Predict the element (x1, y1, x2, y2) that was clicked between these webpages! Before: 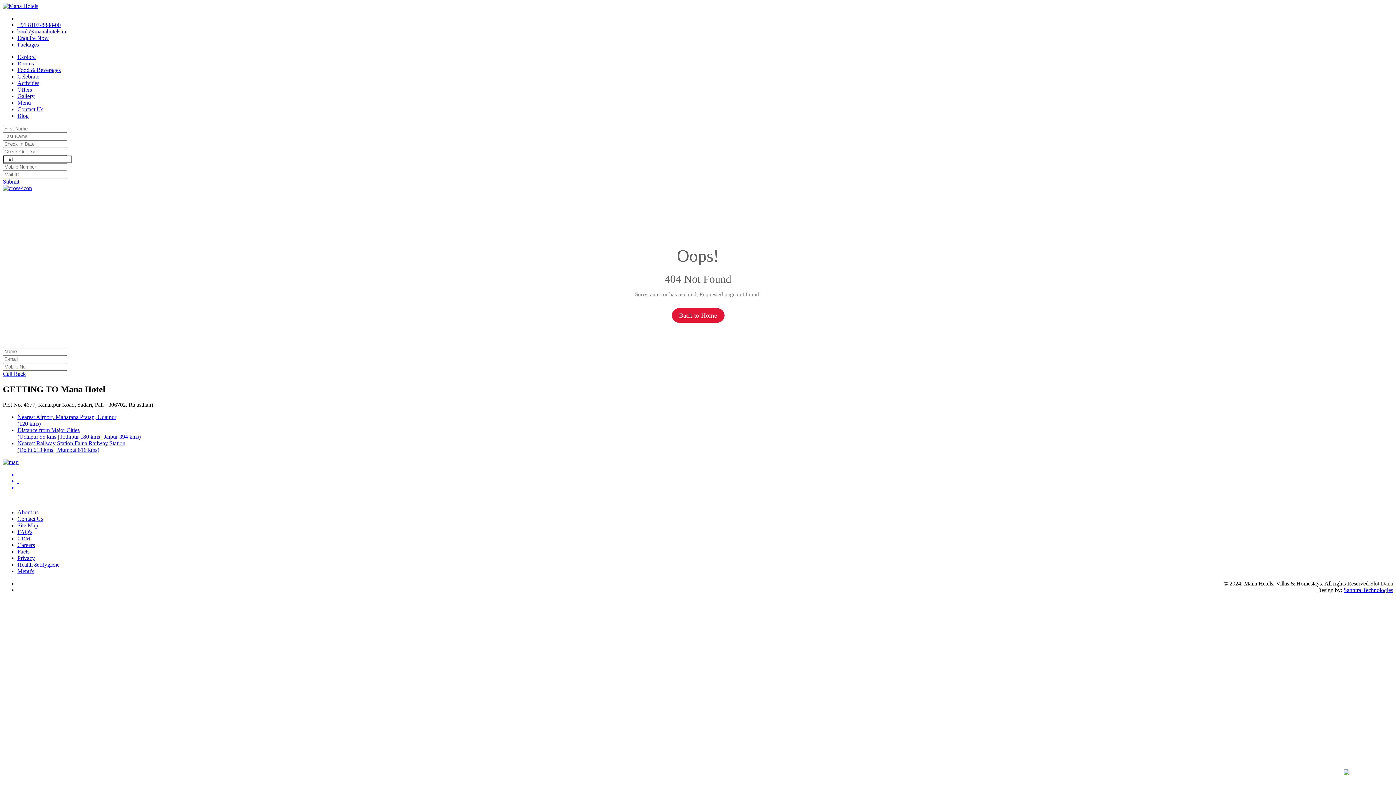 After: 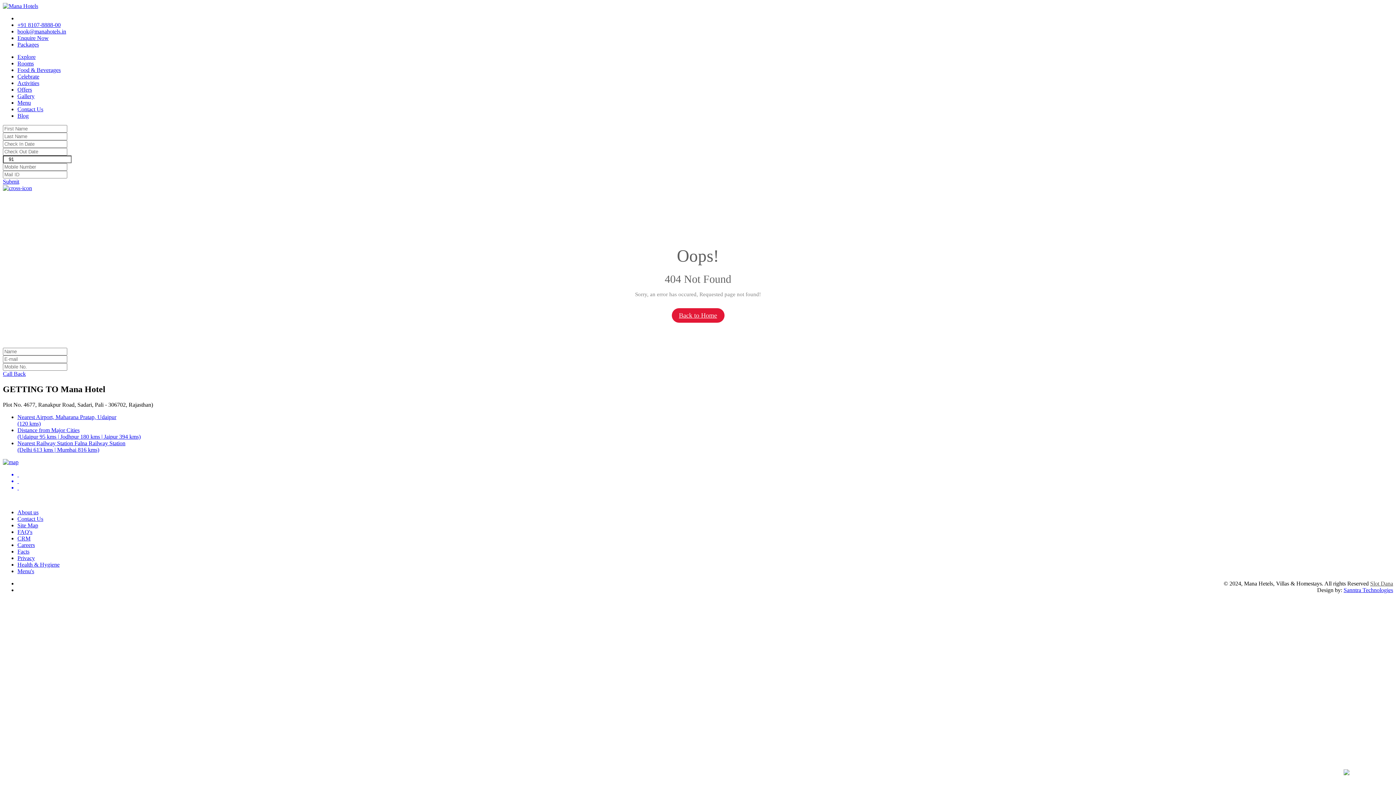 Action: label: CRM bbox: (17, 535, 30, 541)